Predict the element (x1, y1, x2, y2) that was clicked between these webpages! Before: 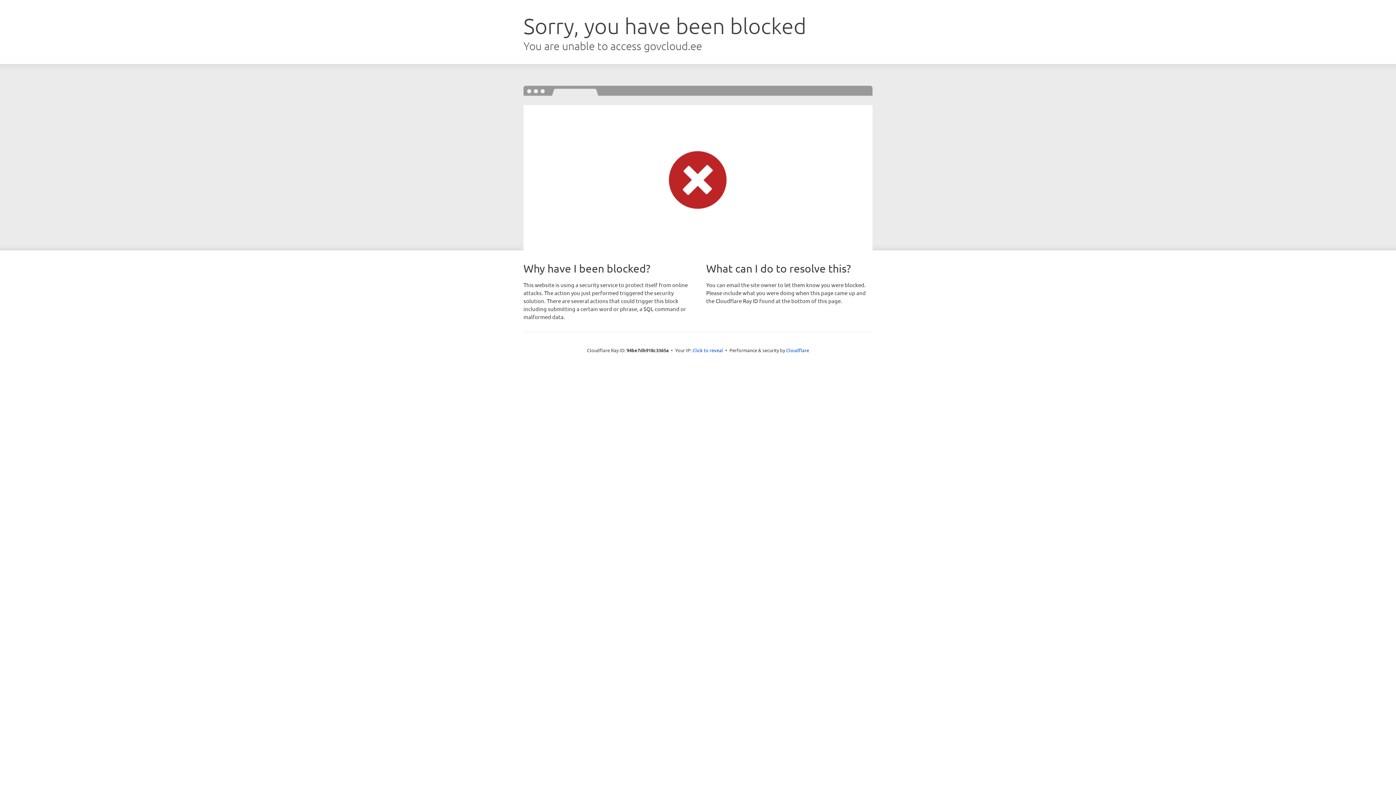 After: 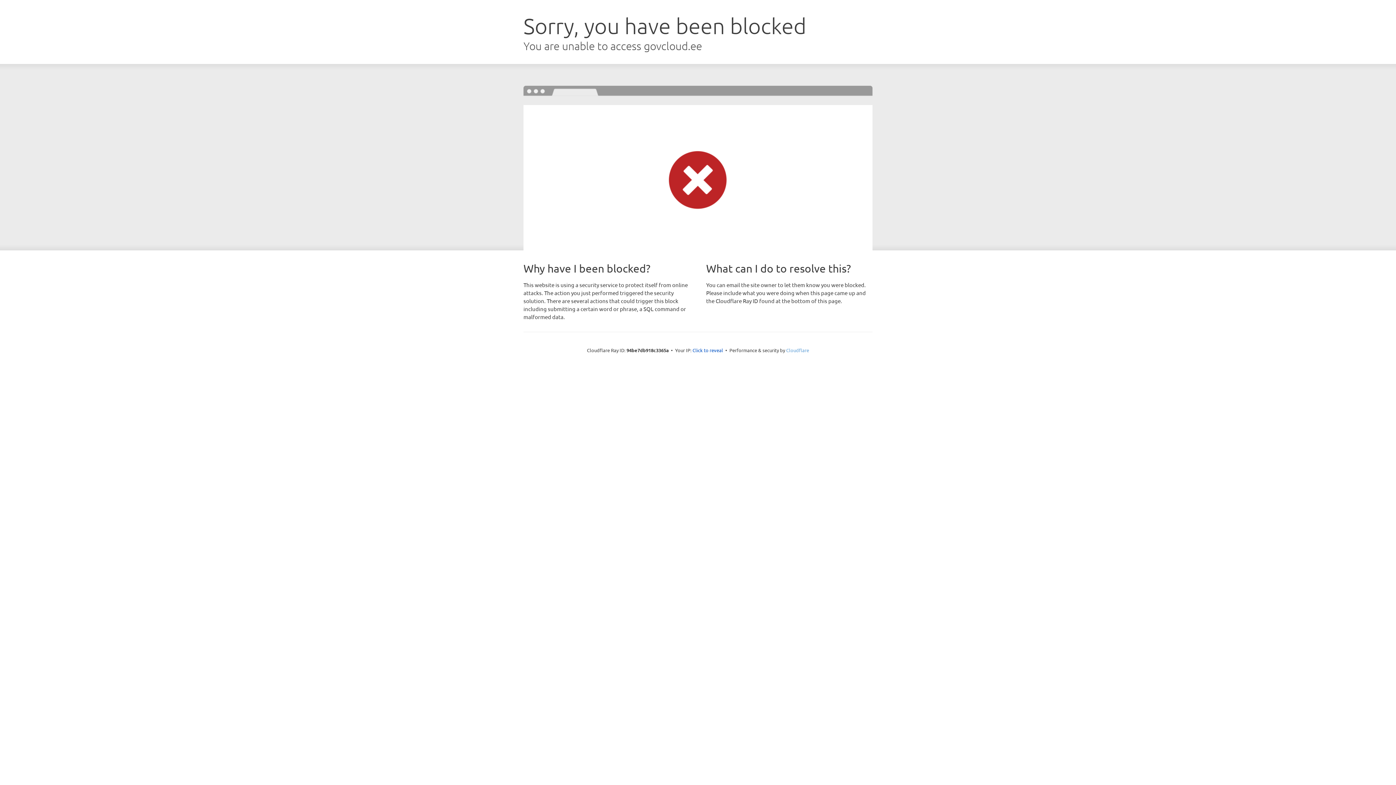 Action: label: Cloudflare bbox: (786, 347, 809, 353)